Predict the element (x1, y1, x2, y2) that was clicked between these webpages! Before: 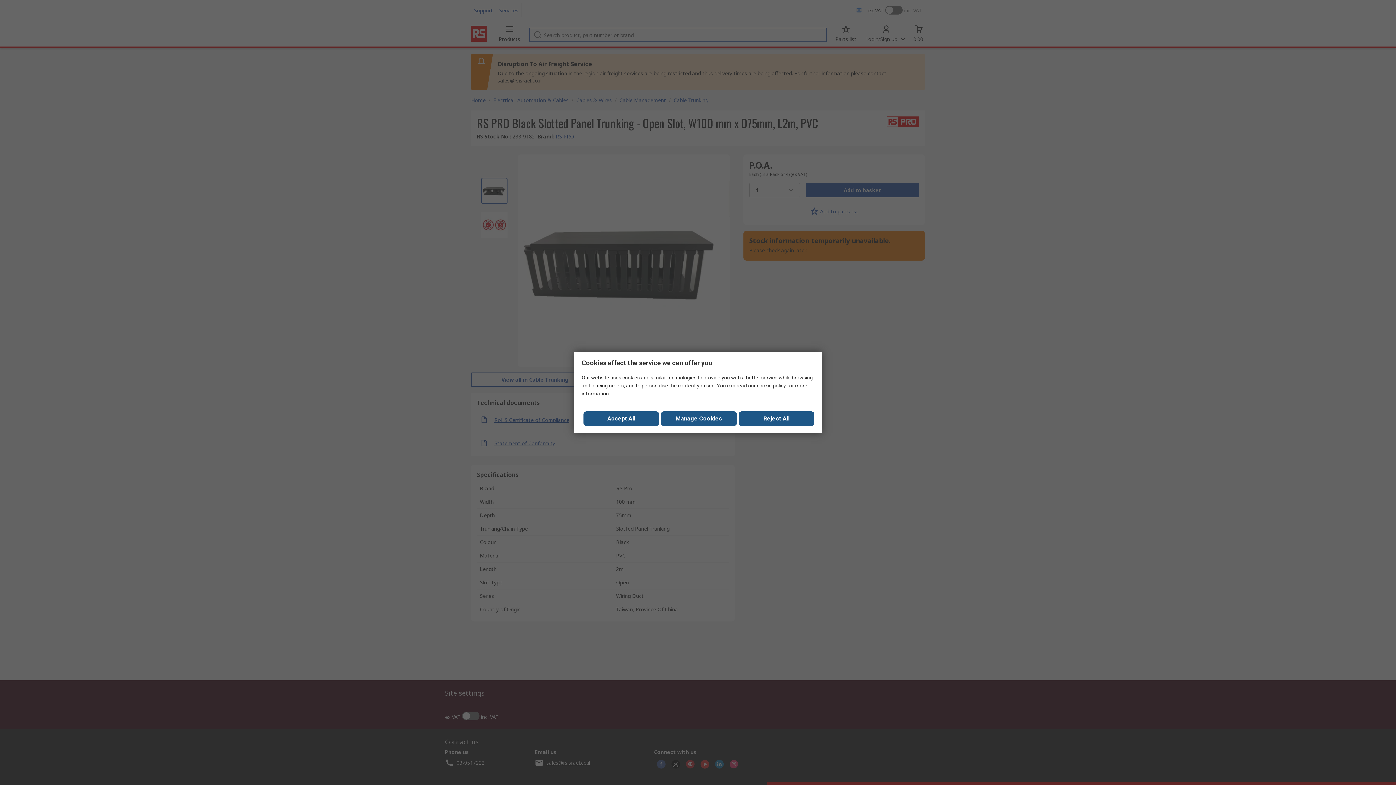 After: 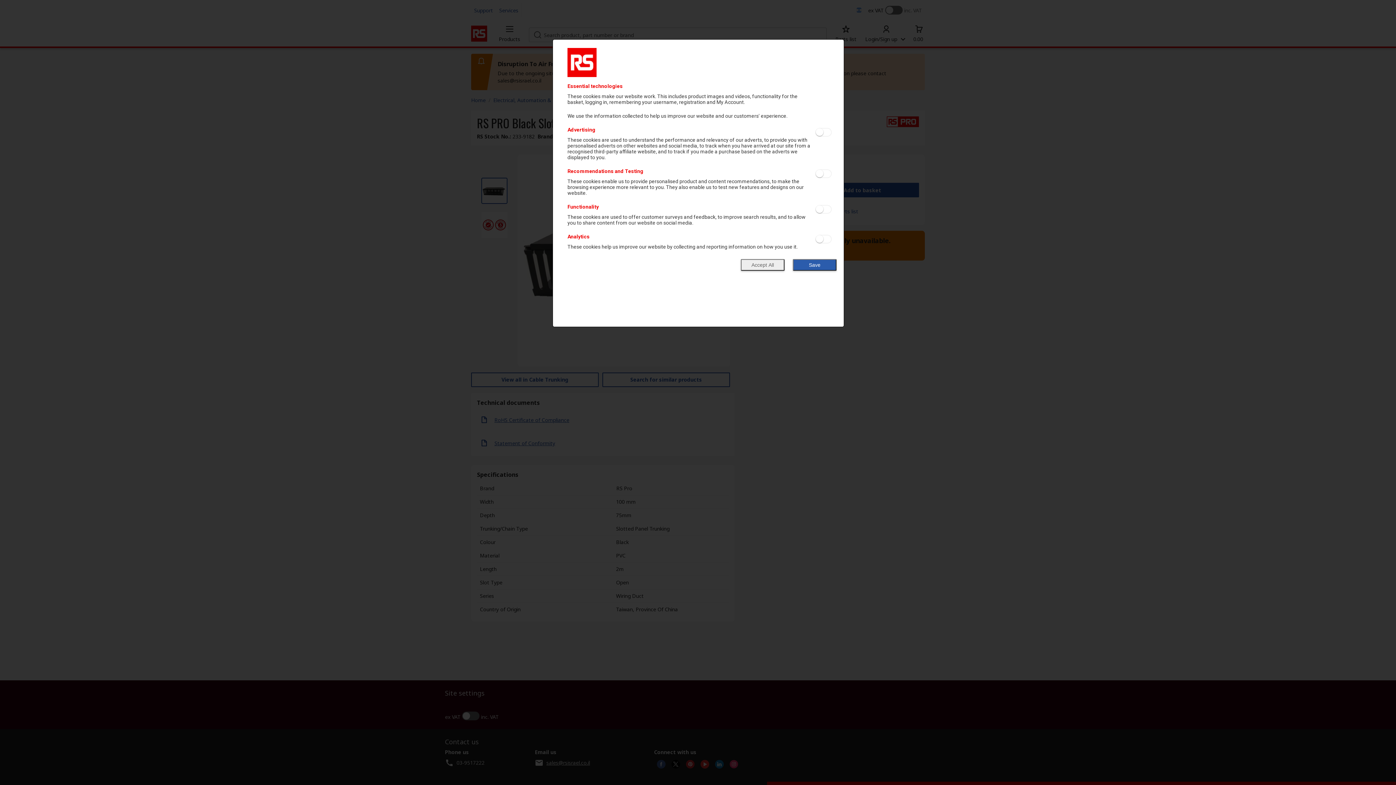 Action: label: Manage Cookies bbox: (661, 411, 736, 426)